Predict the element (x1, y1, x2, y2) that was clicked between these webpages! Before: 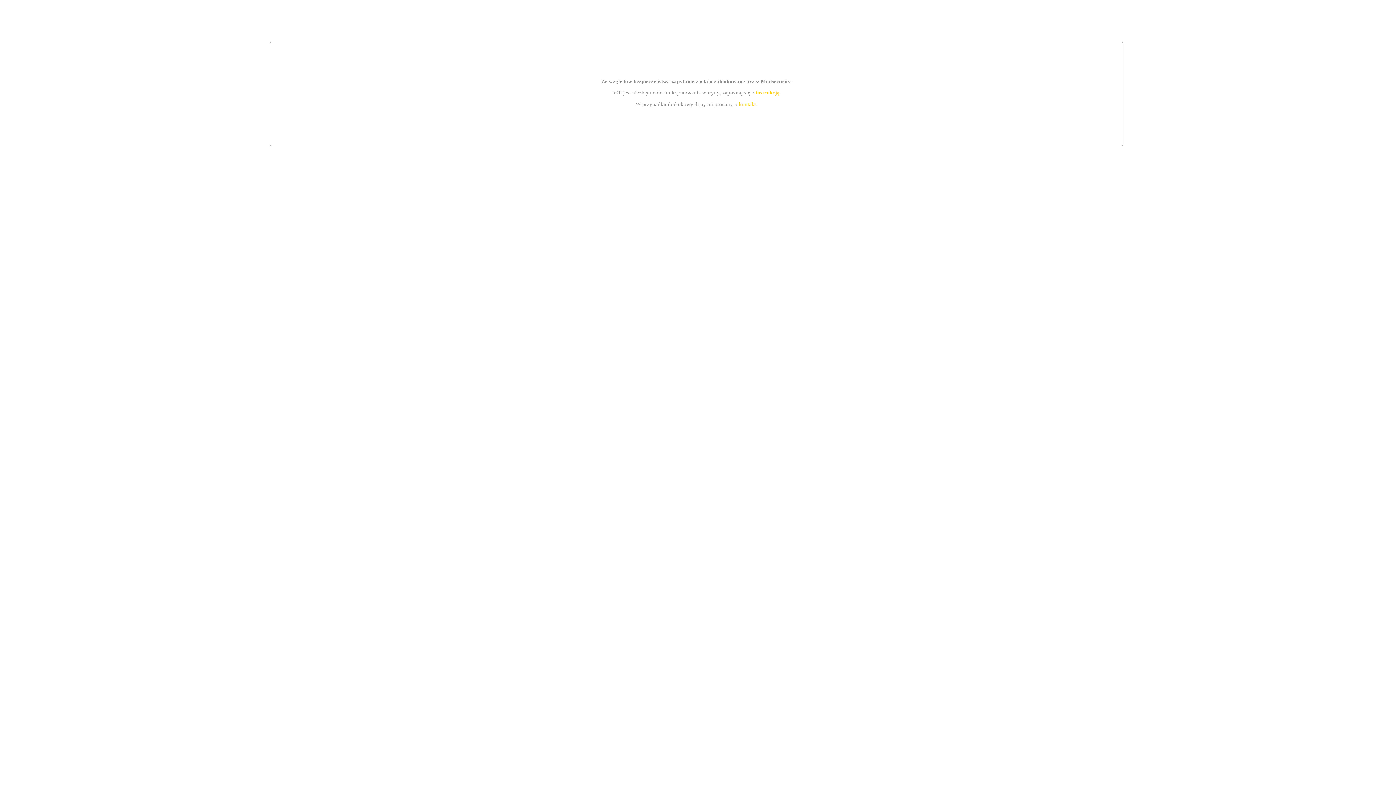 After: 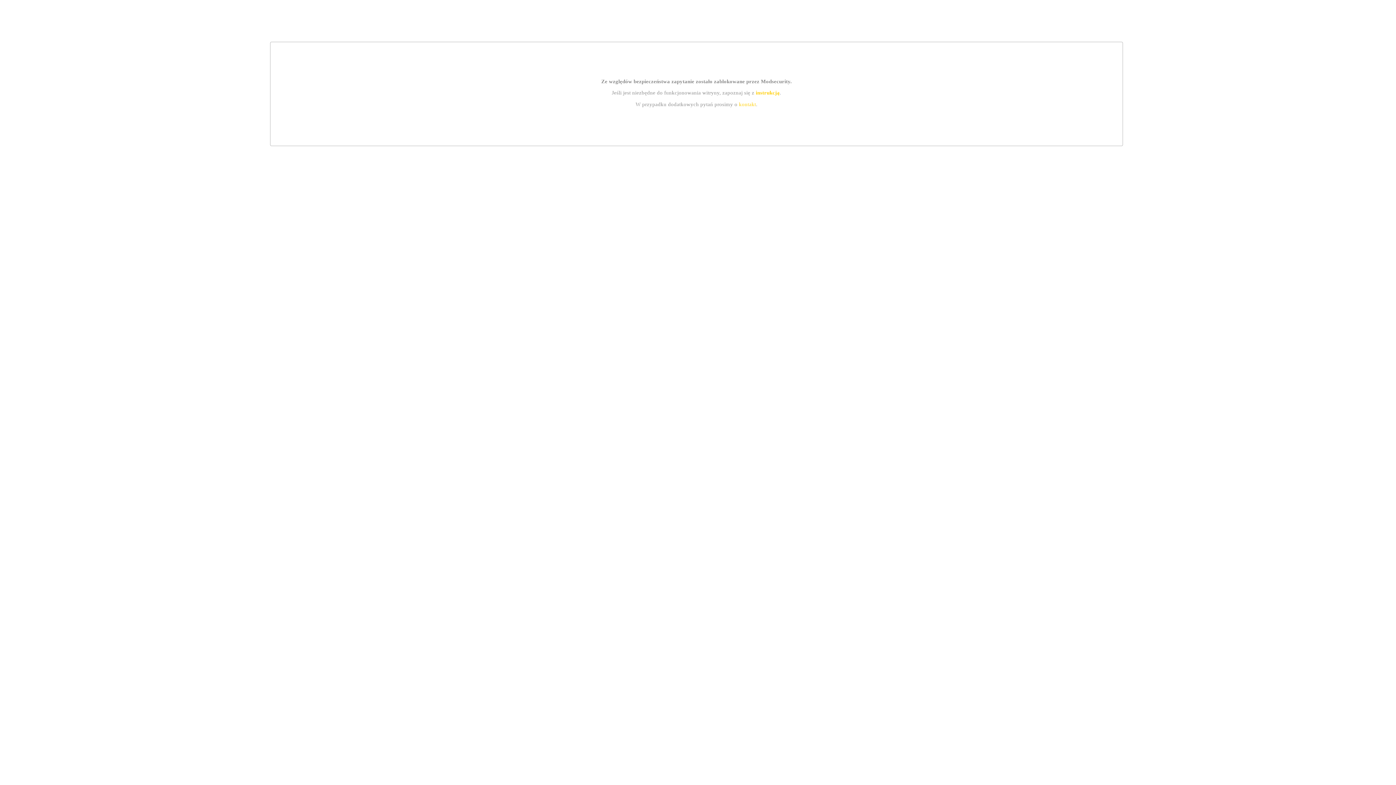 Action: label: kontakt bbox: (739, 101, 756, 107)